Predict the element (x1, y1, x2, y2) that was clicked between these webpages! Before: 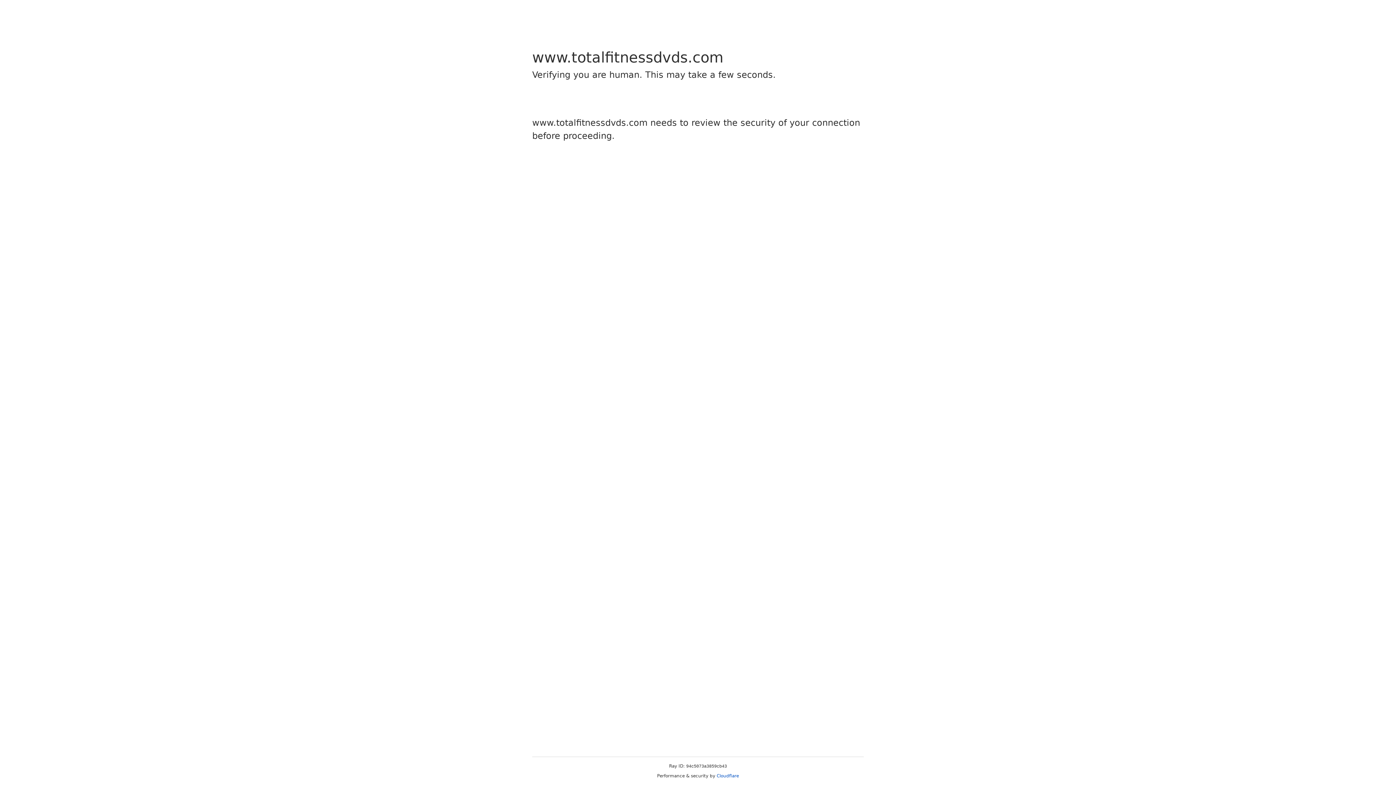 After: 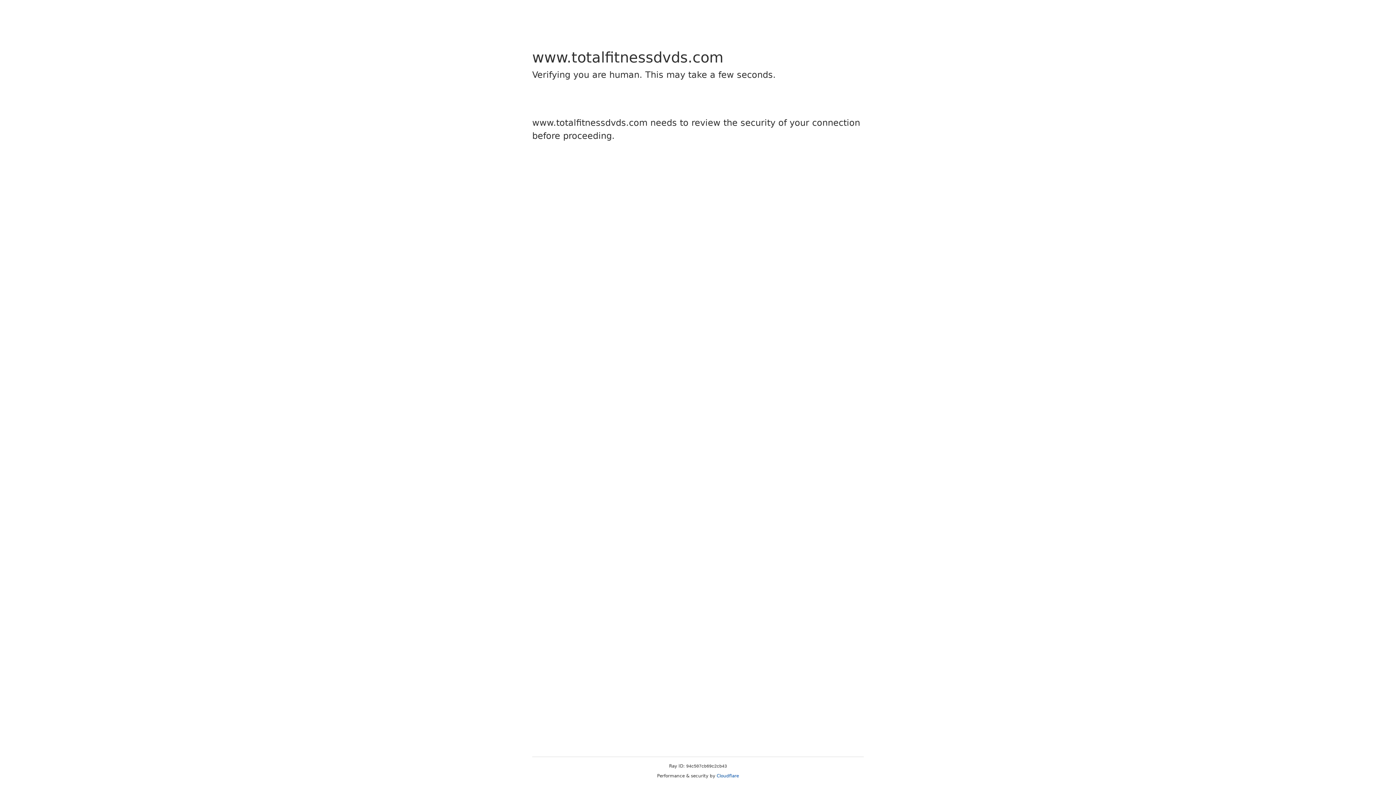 Action: label: Cloudflare bbox: (716, 773, 739, 778)